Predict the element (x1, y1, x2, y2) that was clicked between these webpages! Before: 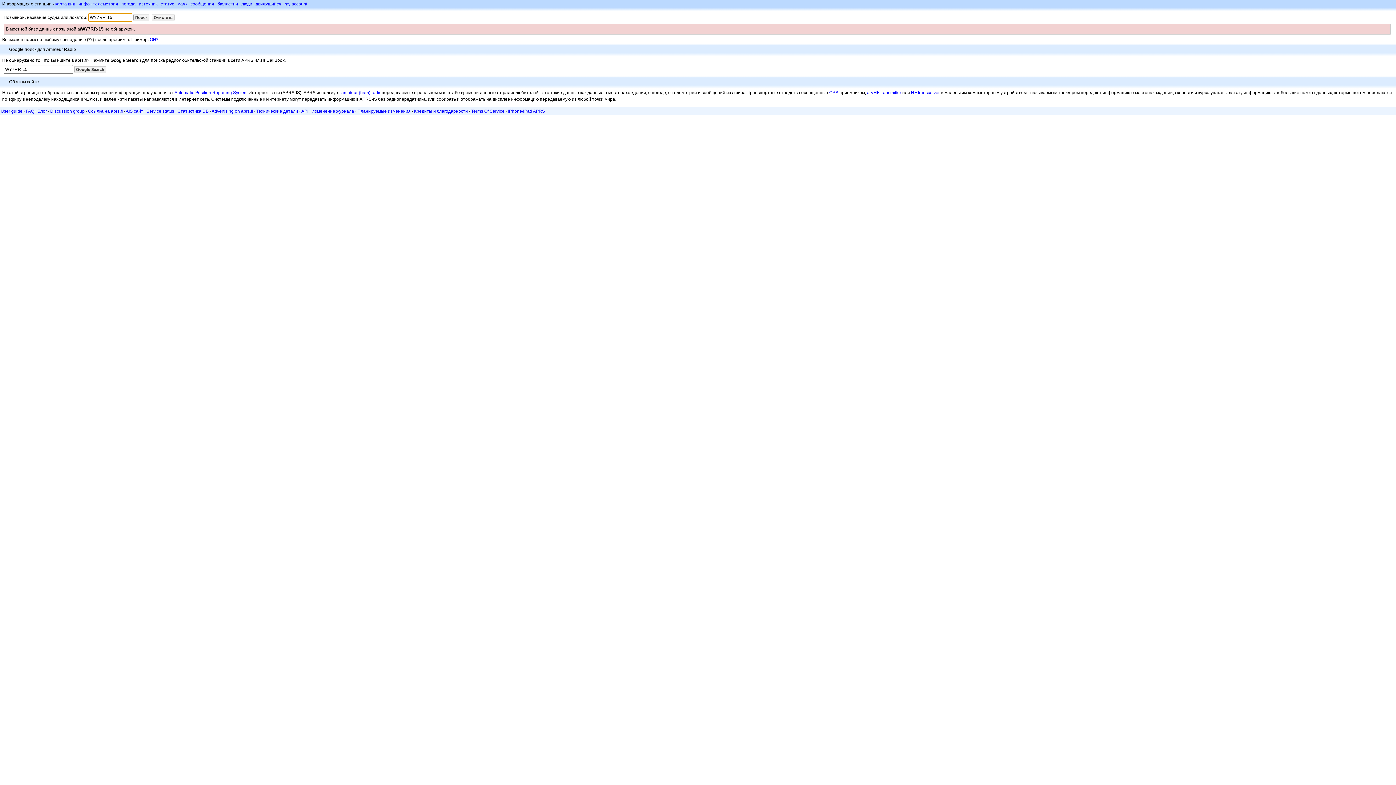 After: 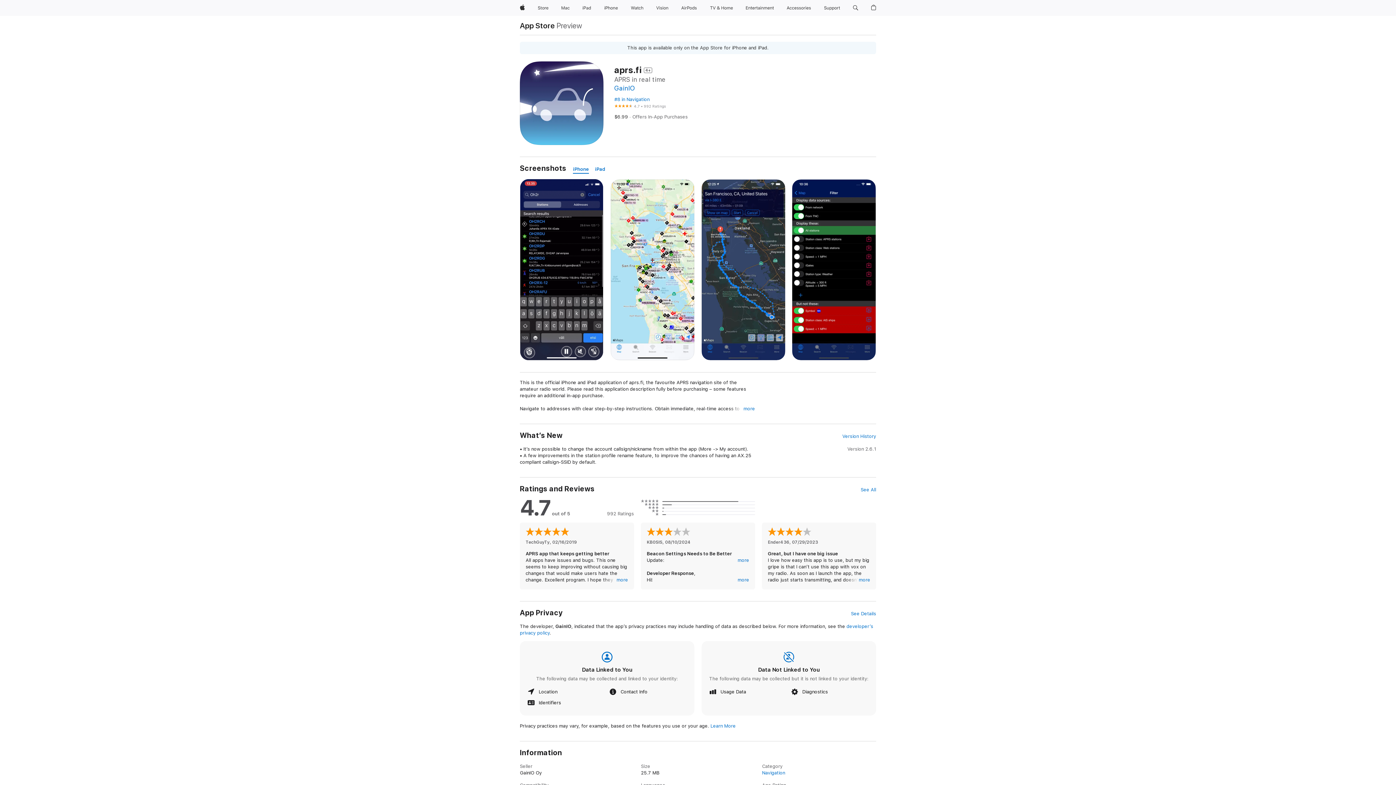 Action: bbox: (508, 108, 545, 113) label: iPhone/iPad APRS